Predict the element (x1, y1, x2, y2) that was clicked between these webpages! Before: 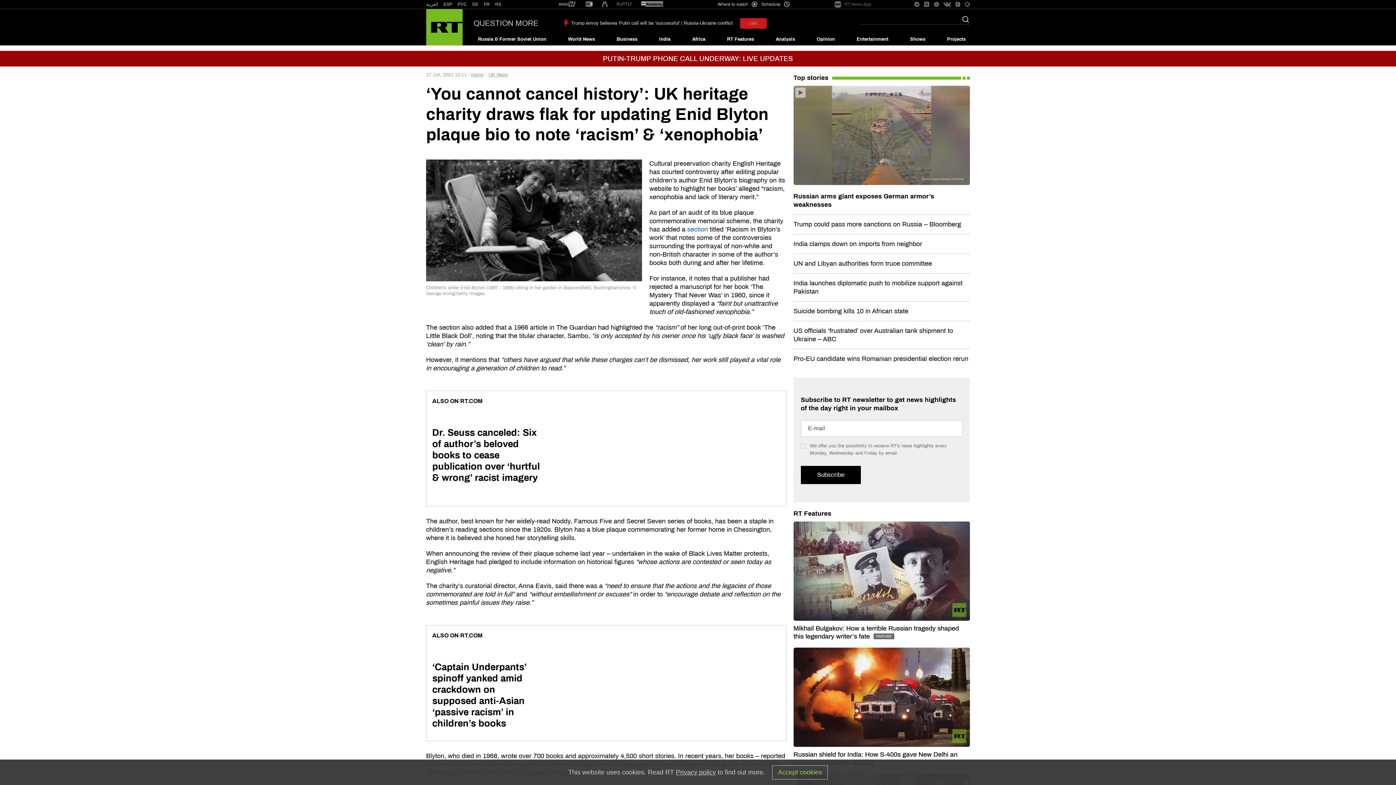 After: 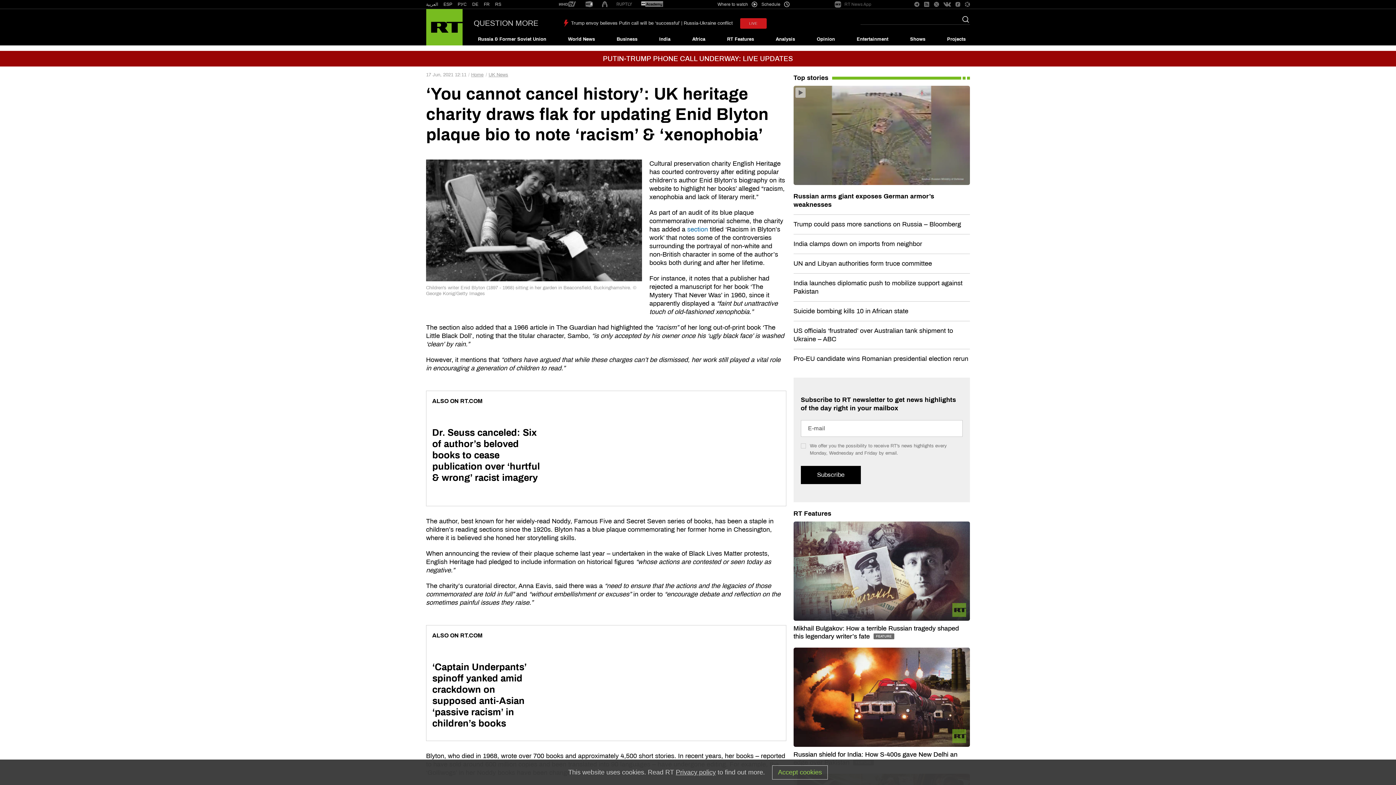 Action: bbox: (426, 1, 438, 6) label: العربية